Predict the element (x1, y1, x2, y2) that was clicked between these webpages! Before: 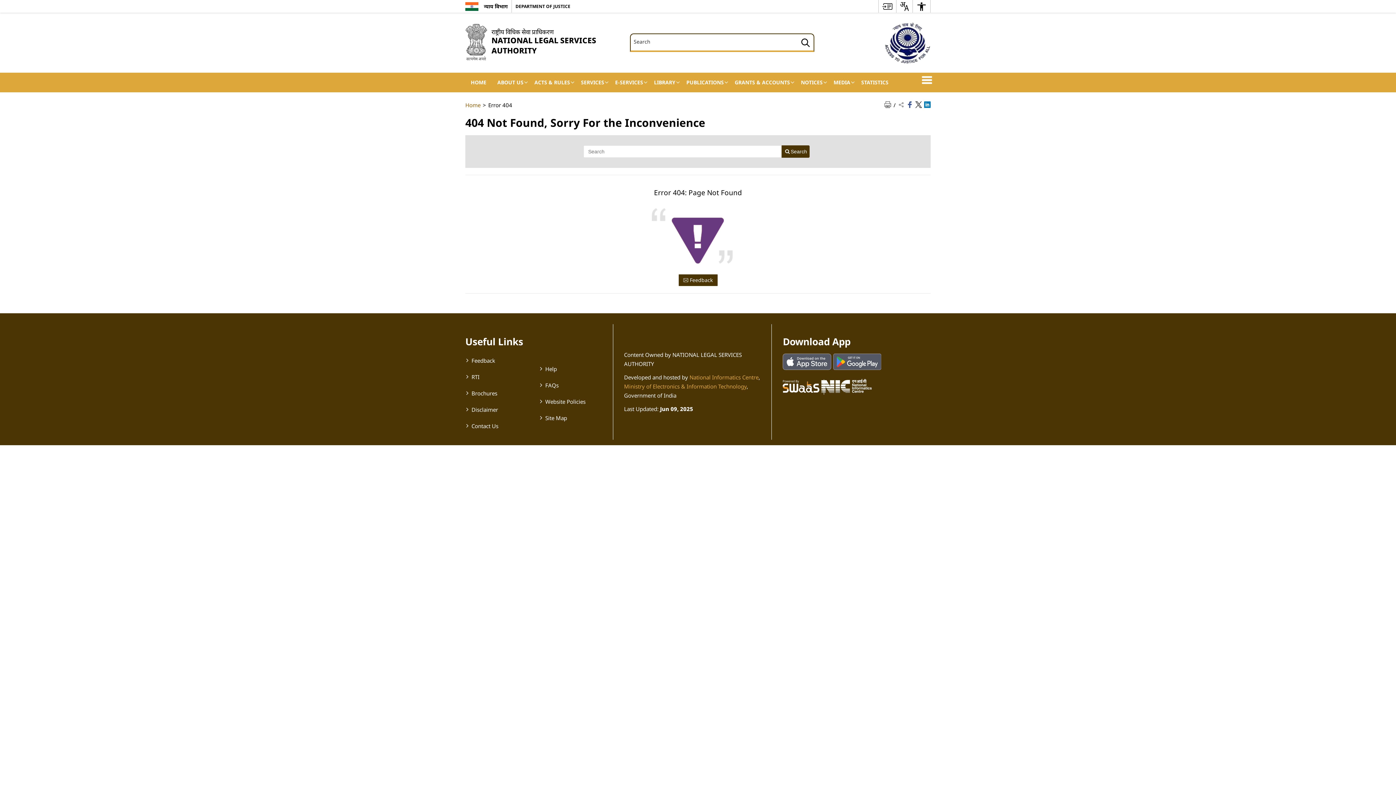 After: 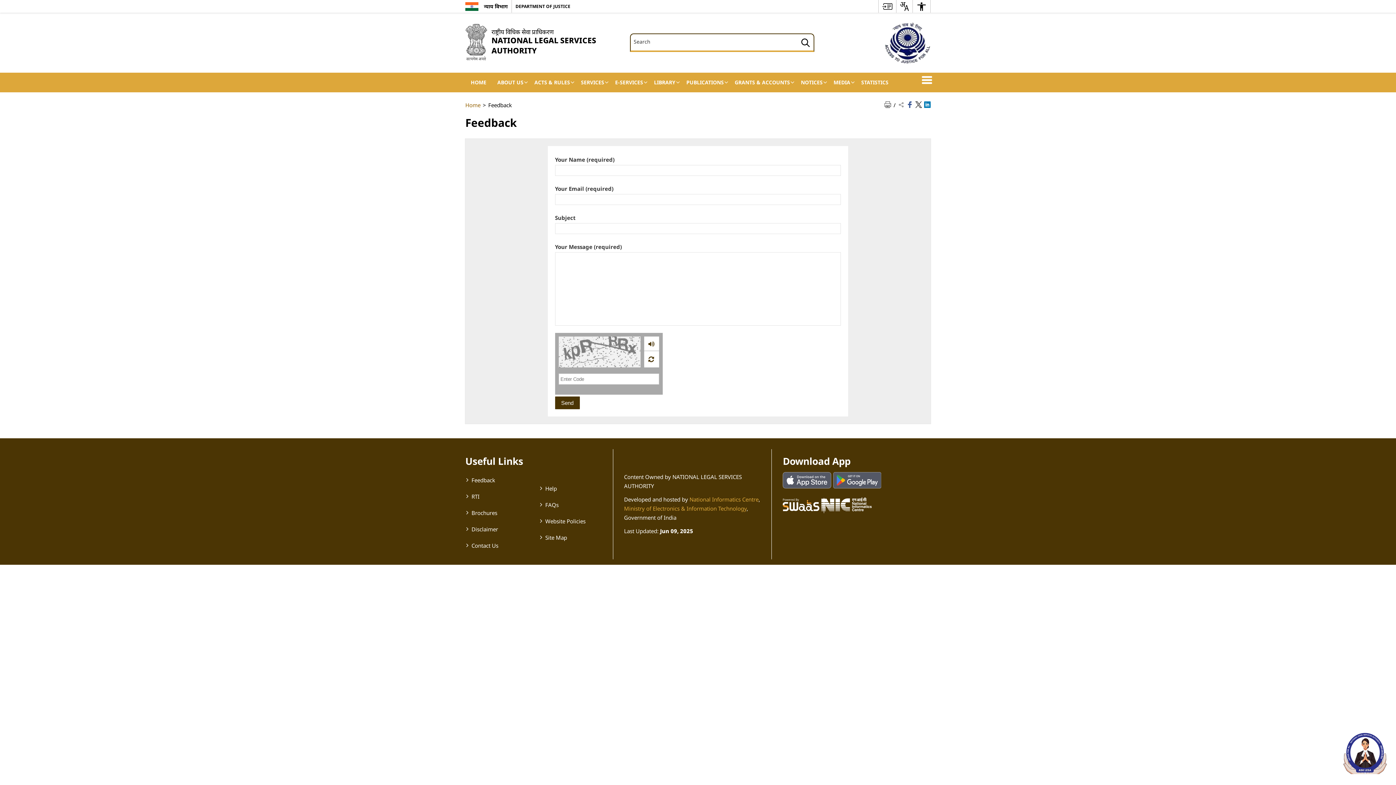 Action: bbox: (471, 357, 495, 364) label: Feedback